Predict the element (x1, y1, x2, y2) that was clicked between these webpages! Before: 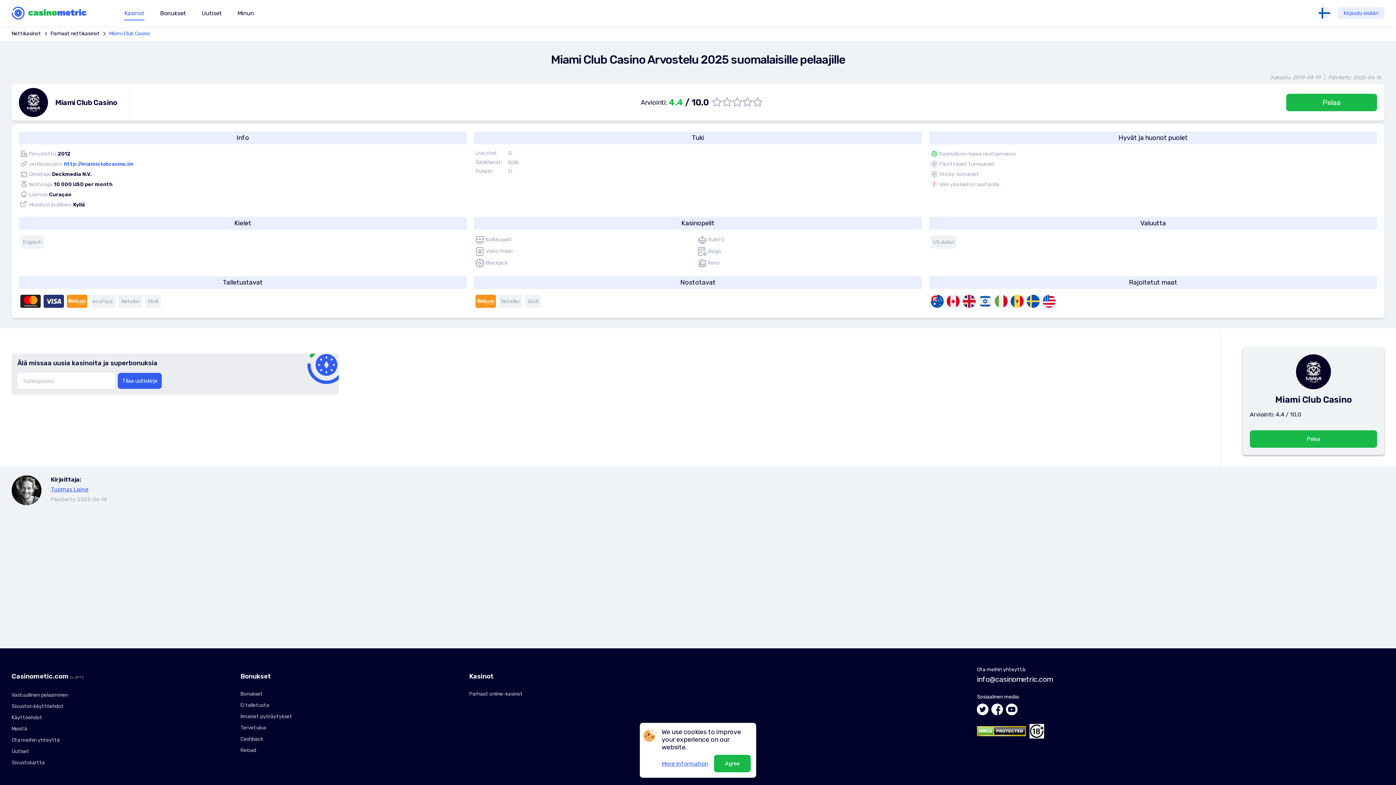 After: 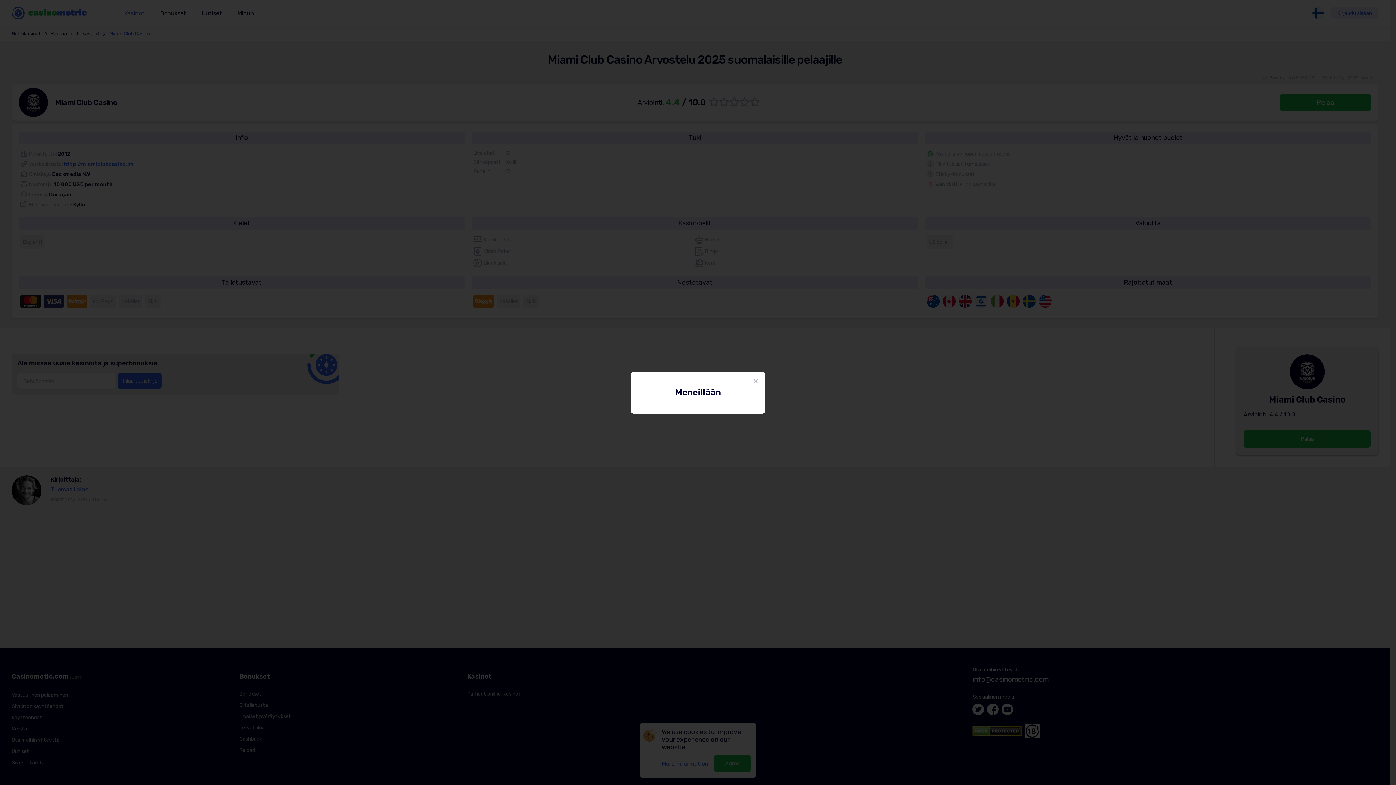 Action: label: Minun bbox: (237, 9, 254, 20)